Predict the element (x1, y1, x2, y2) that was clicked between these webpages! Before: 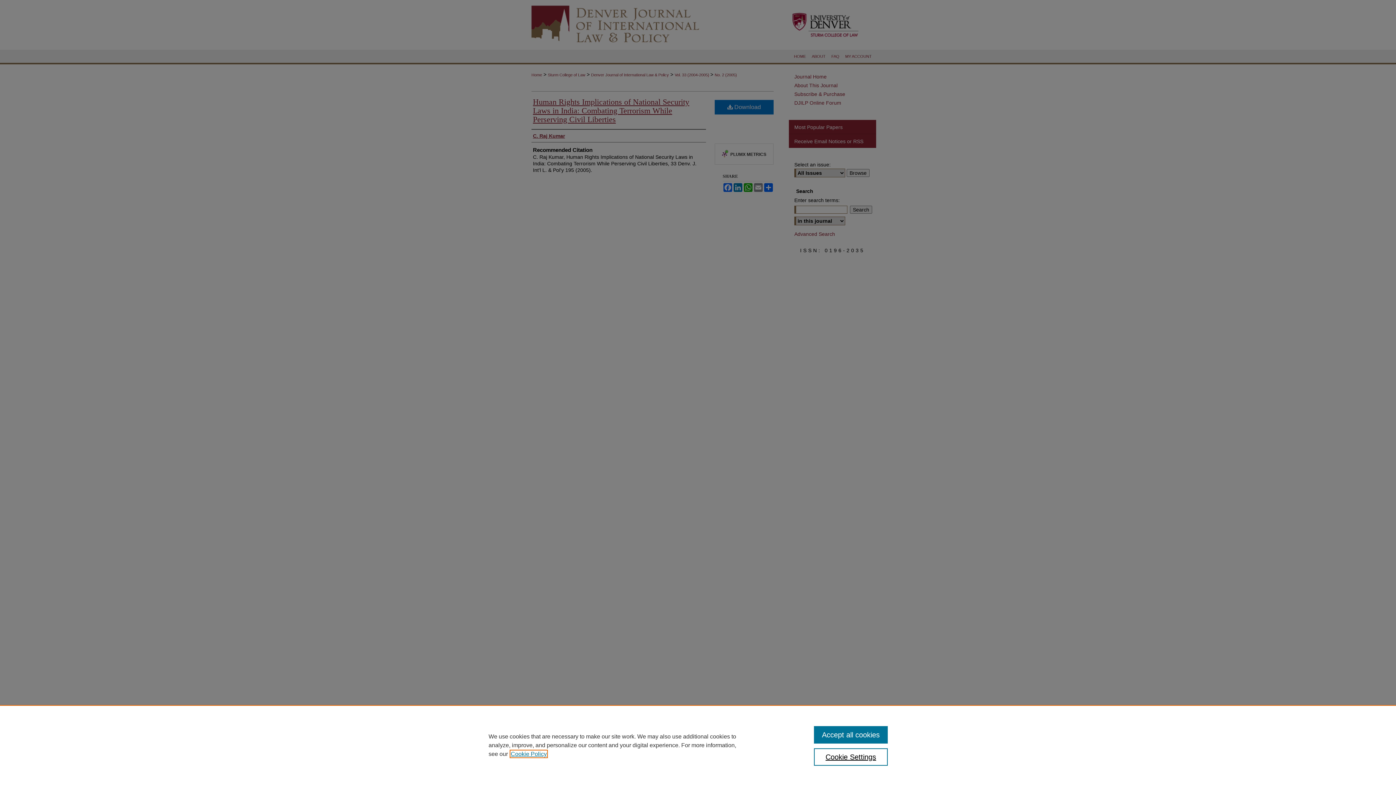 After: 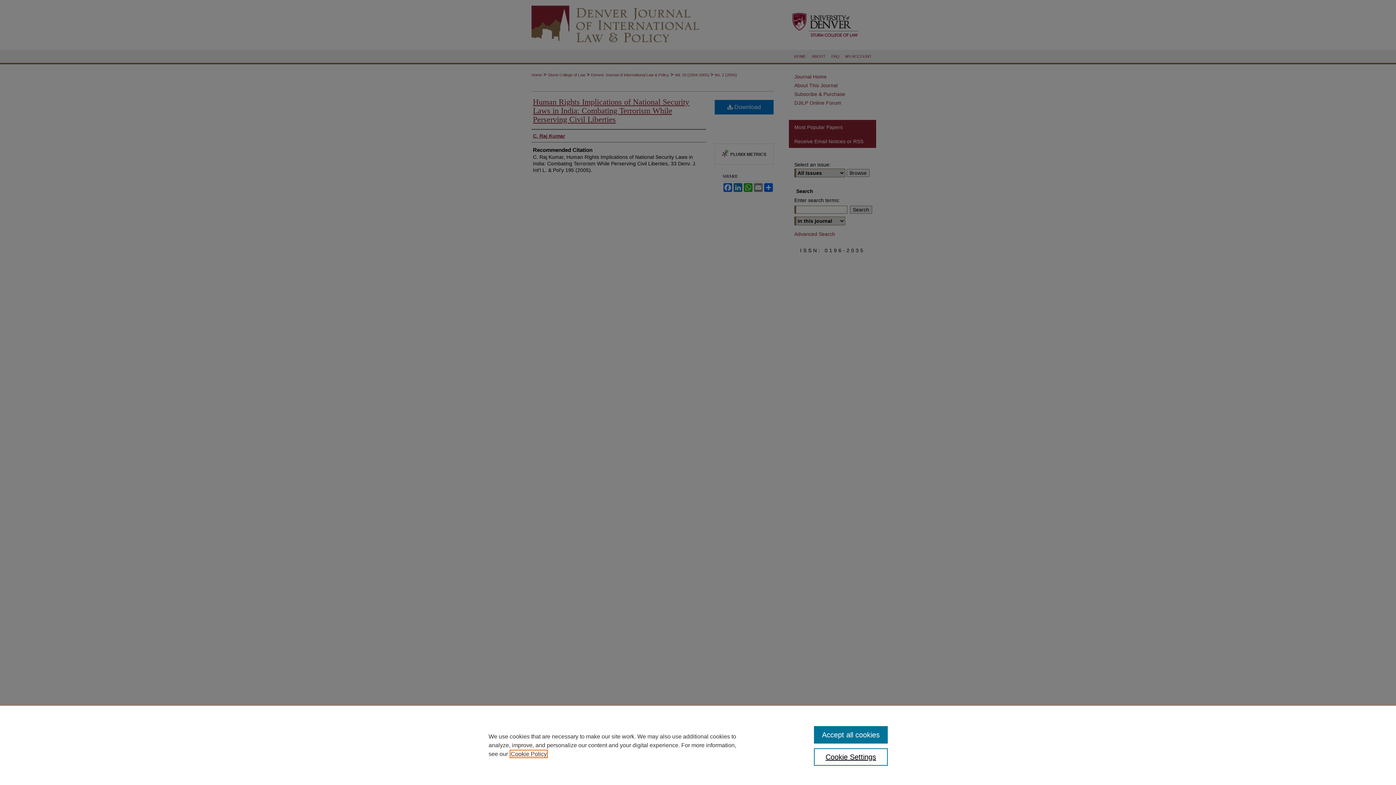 Action: bbox: (510, 751, 546, 757) label: , opens in a new tab